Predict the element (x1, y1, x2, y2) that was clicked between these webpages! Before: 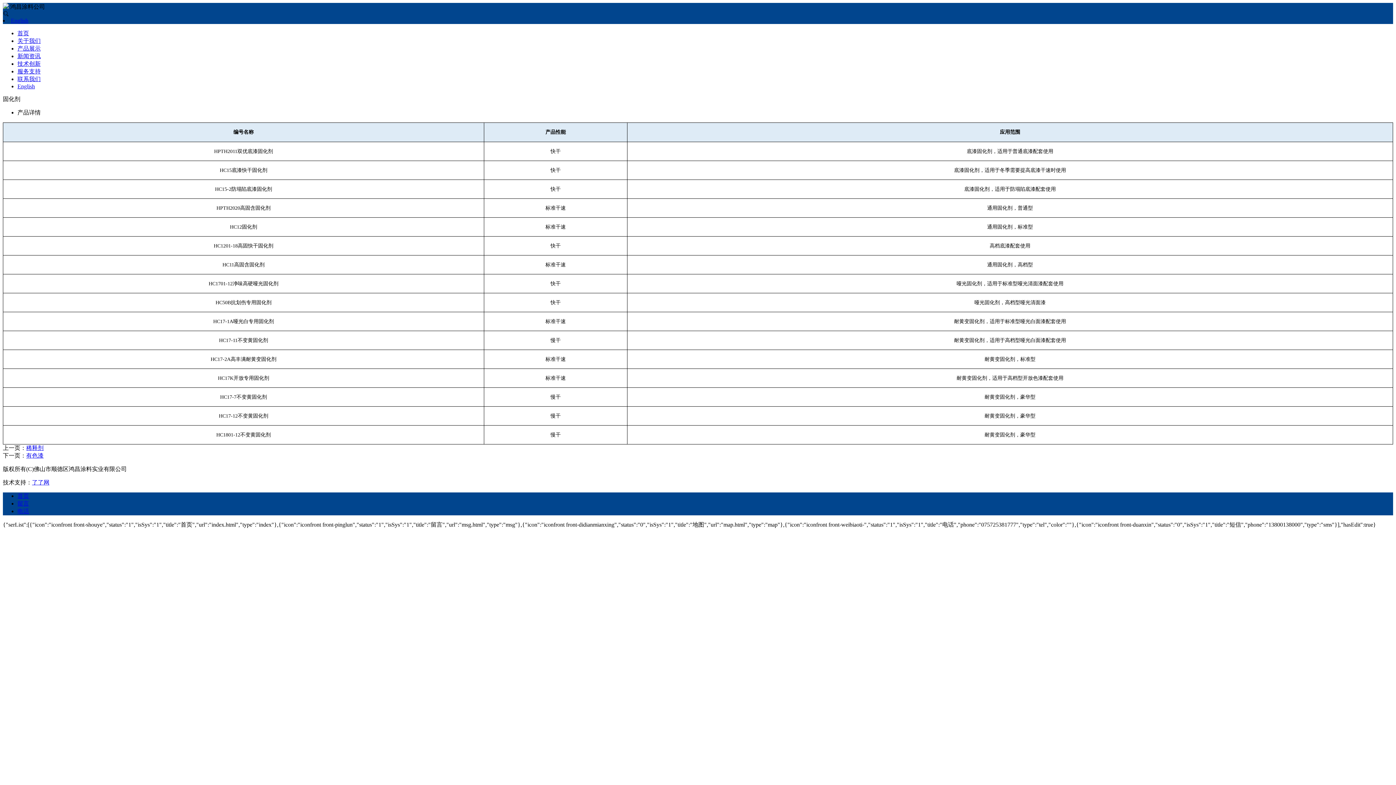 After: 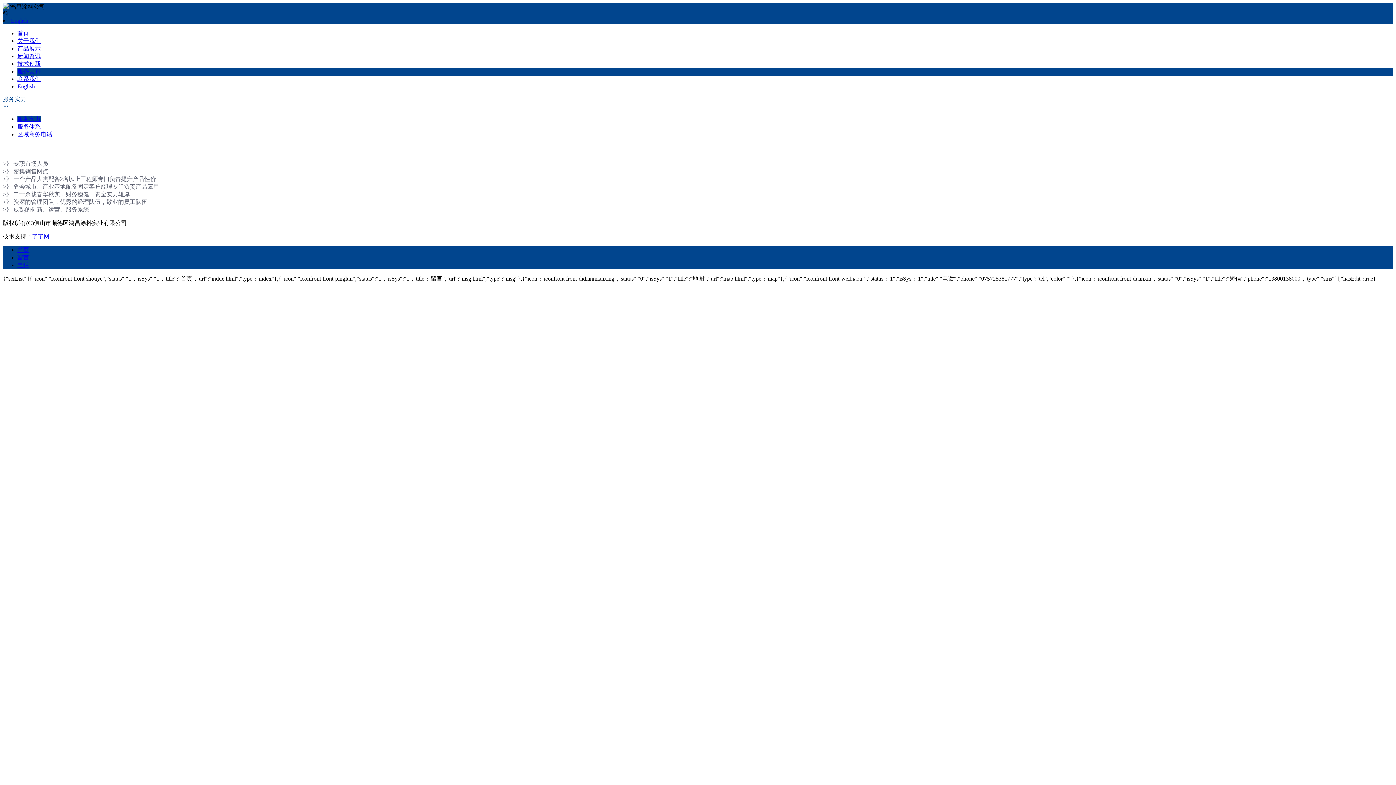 Action: label: 服务支持 bbox: (17, 68, 40, 74)